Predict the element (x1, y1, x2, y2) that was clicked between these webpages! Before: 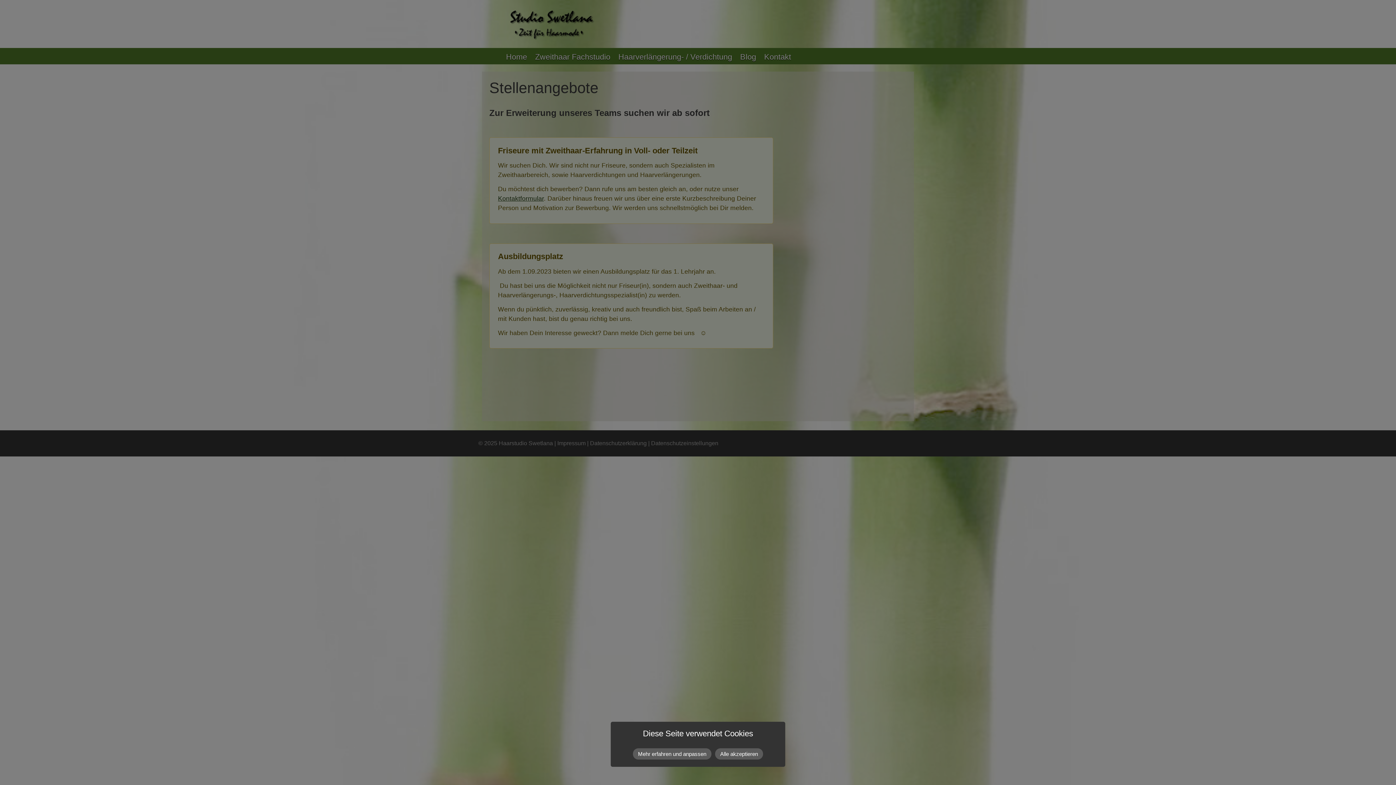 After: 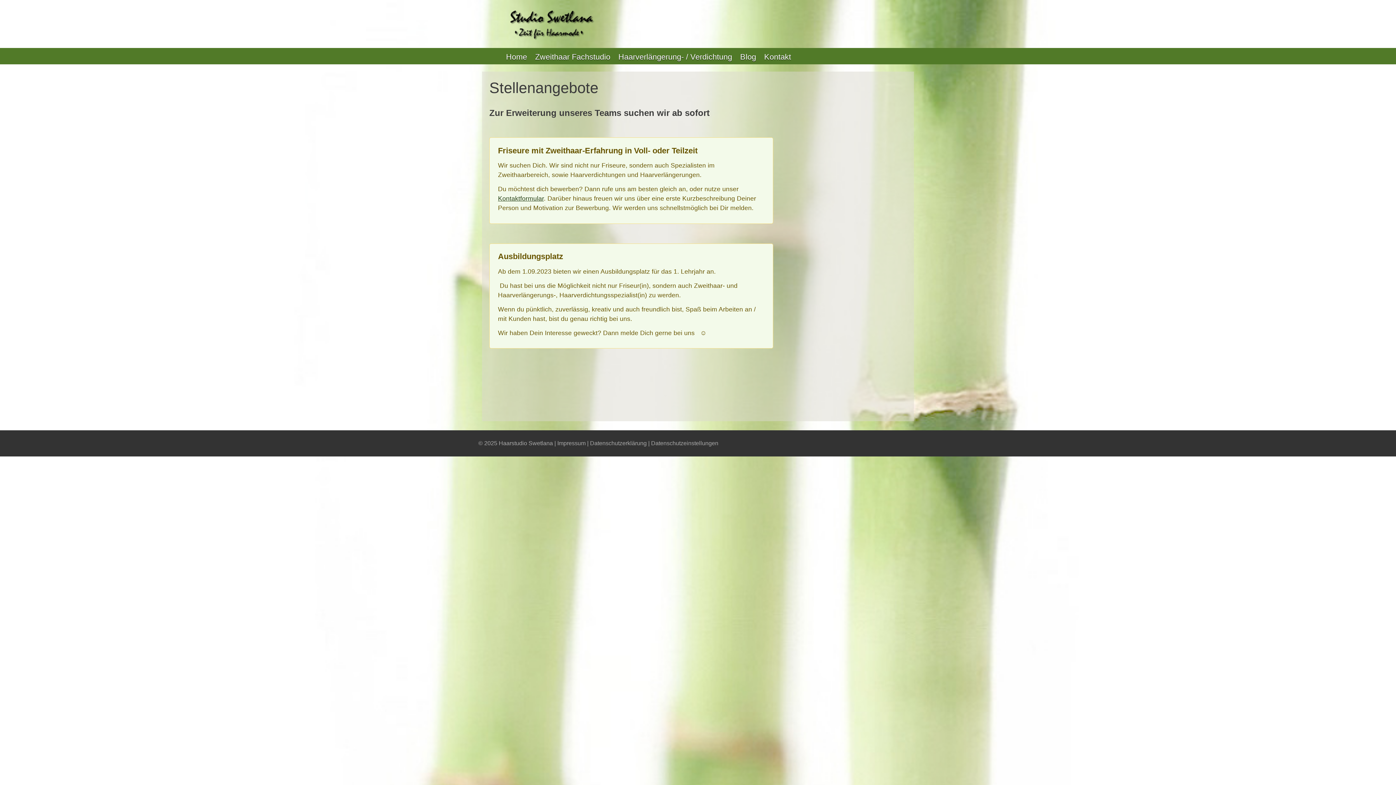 Action: bbox: (715, 748, 763, 760) label: Alle akzeptieren